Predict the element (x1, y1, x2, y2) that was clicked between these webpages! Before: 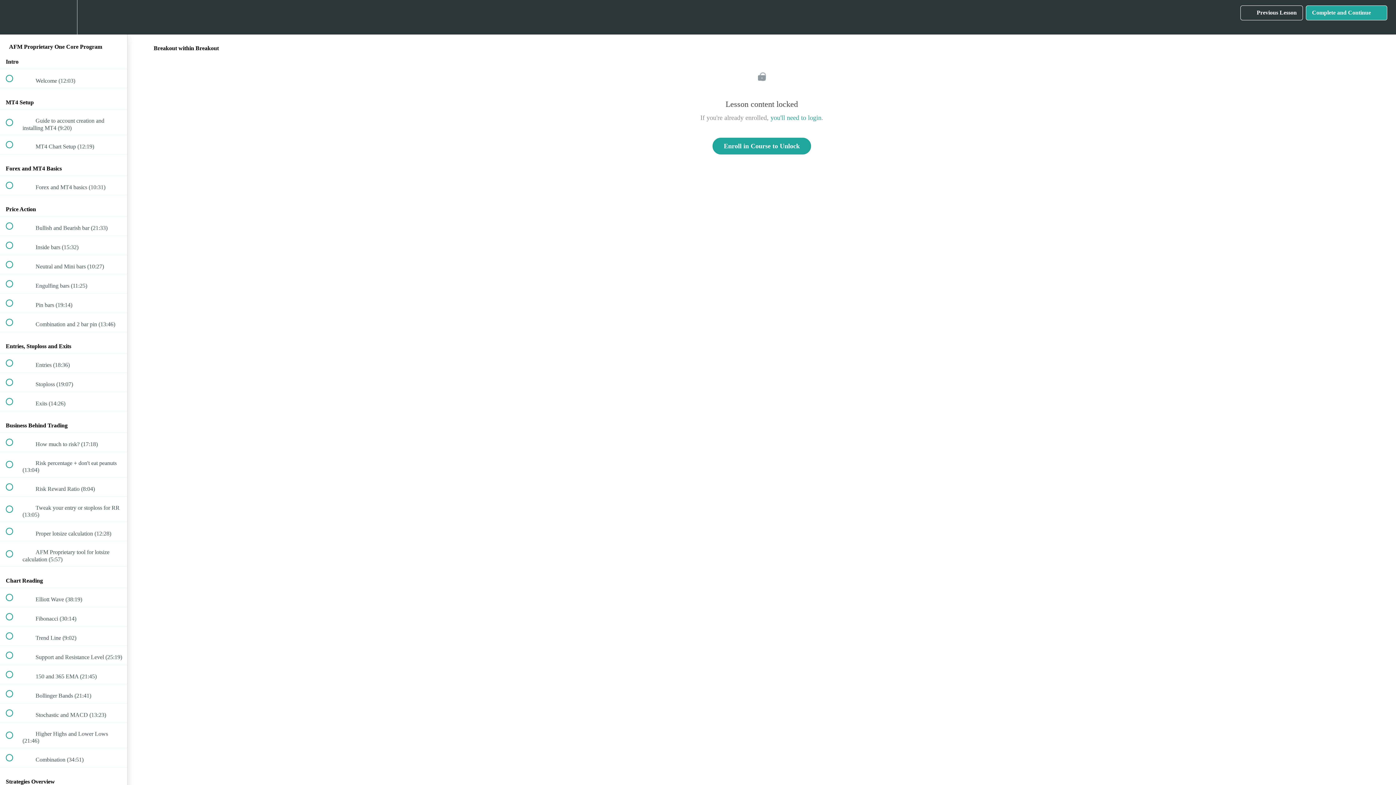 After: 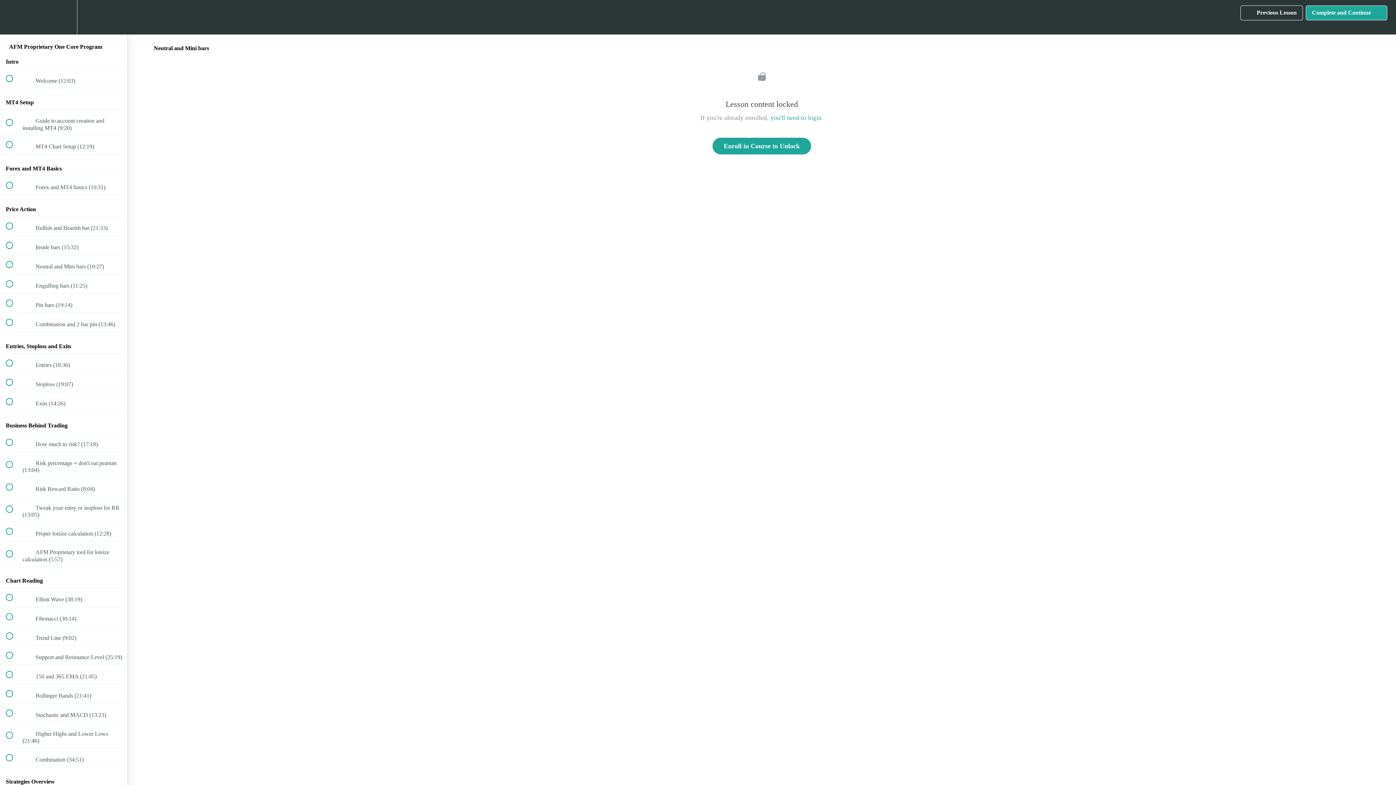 Action: label:  
 Neutral and Mini bars (10:27) bbox: (0, 255, 127, 274)